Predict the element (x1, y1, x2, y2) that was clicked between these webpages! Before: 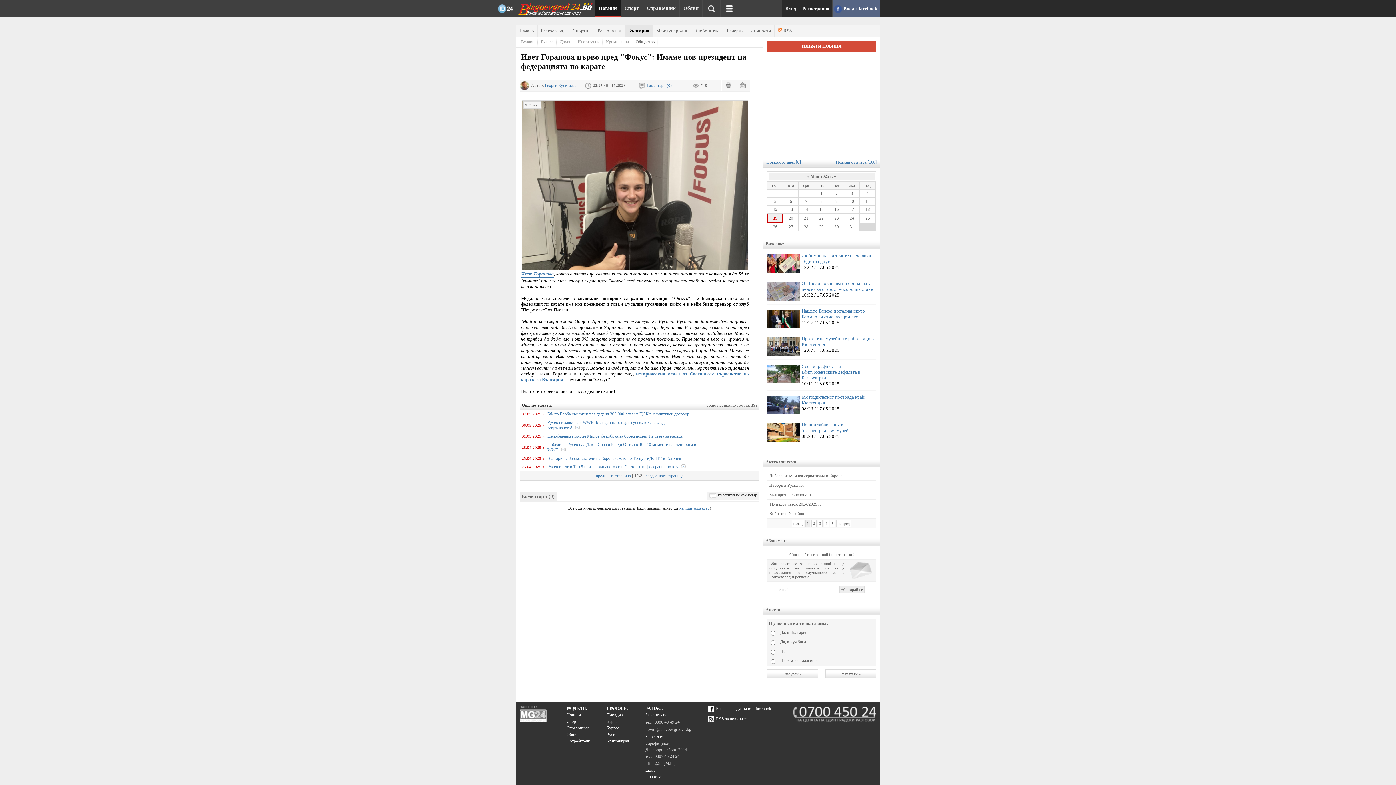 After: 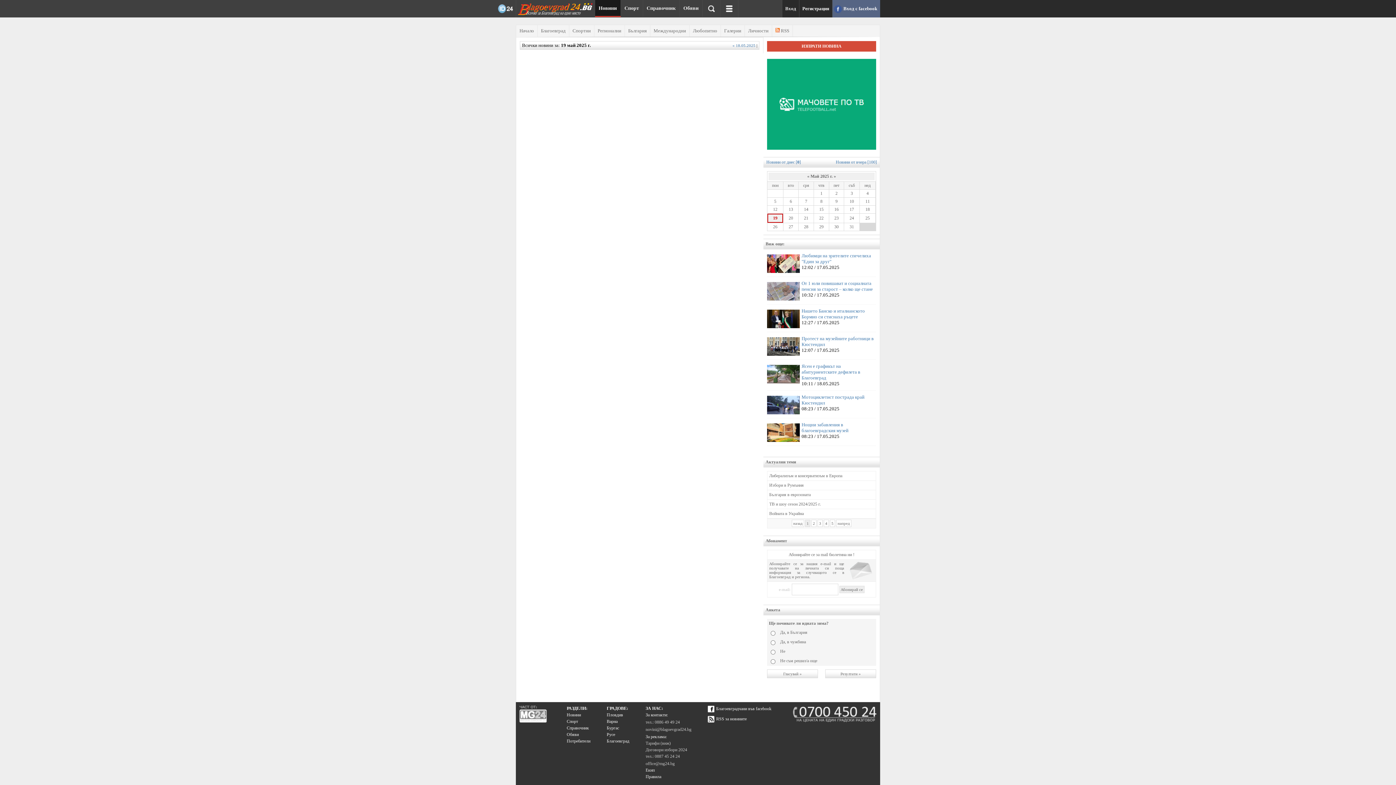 Action: label: 20 bbox: (784, 215, 797, 221)